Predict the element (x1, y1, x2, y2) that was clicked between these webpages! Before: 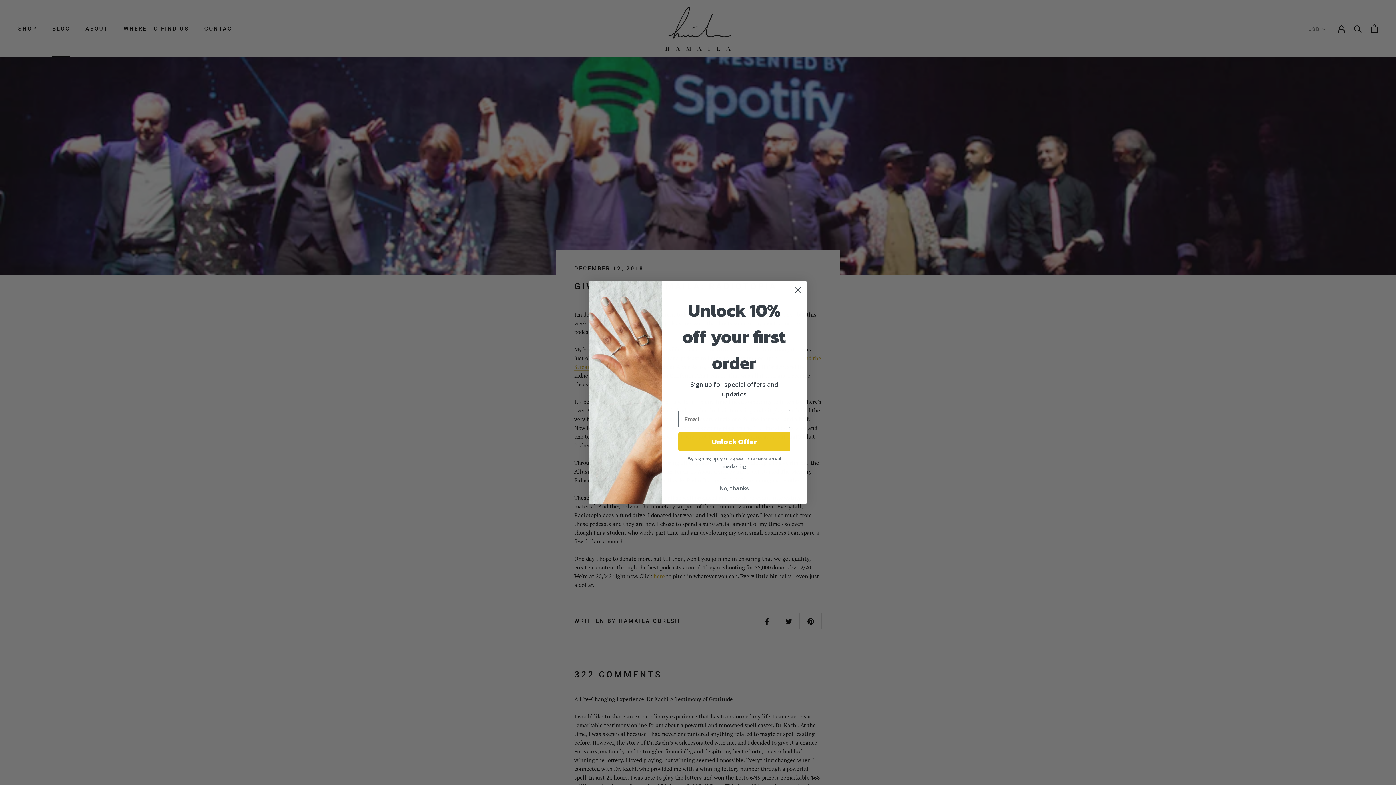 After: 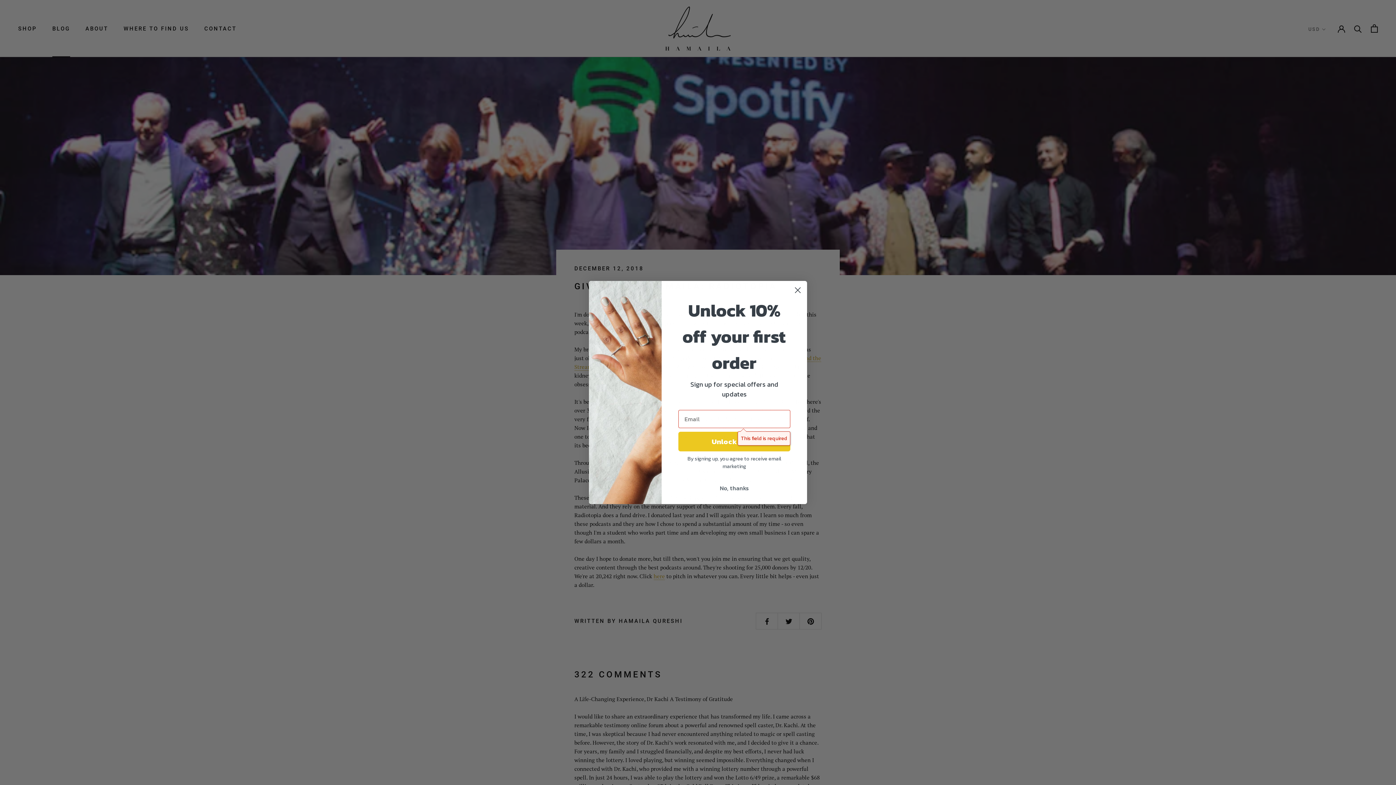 Action: label: Unlock Offer bbox: (678, 455, 790, 474)